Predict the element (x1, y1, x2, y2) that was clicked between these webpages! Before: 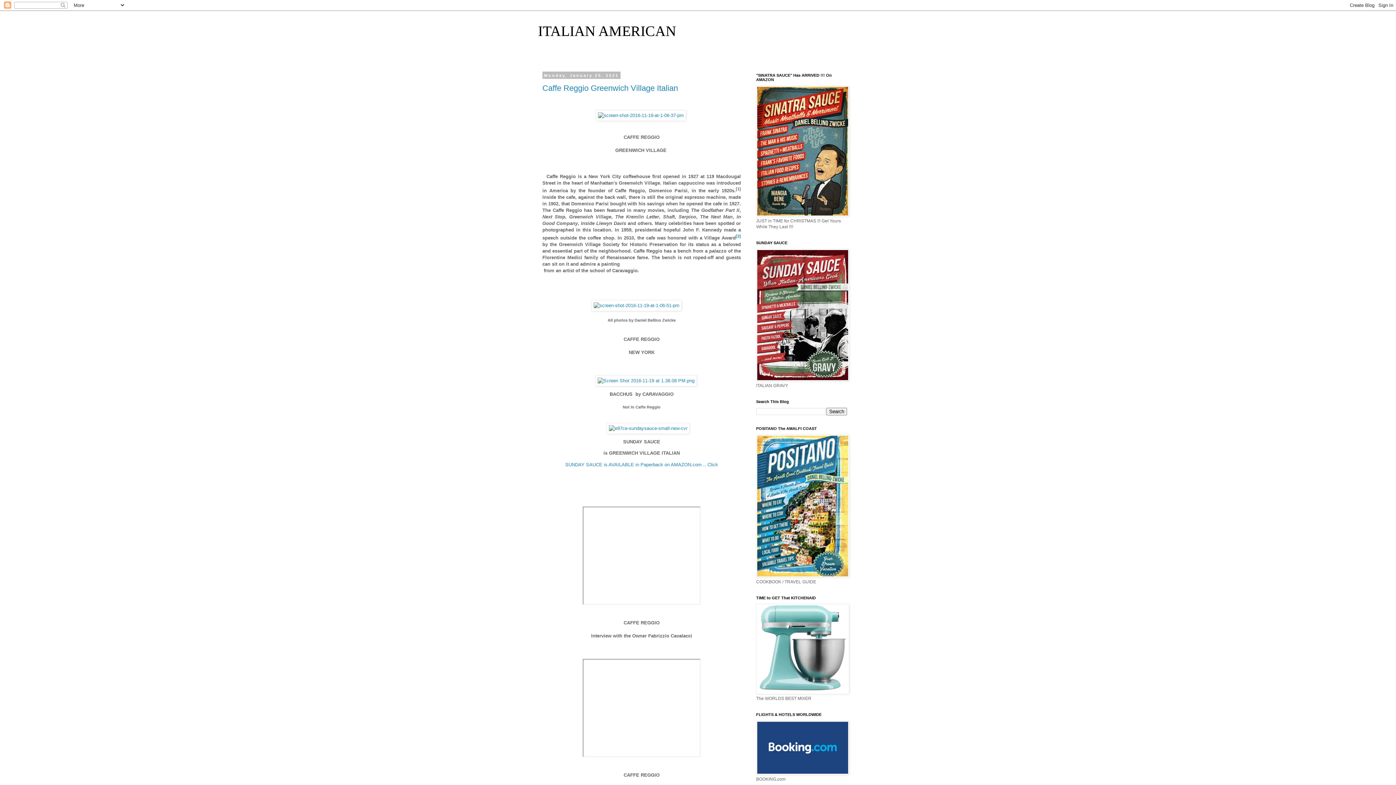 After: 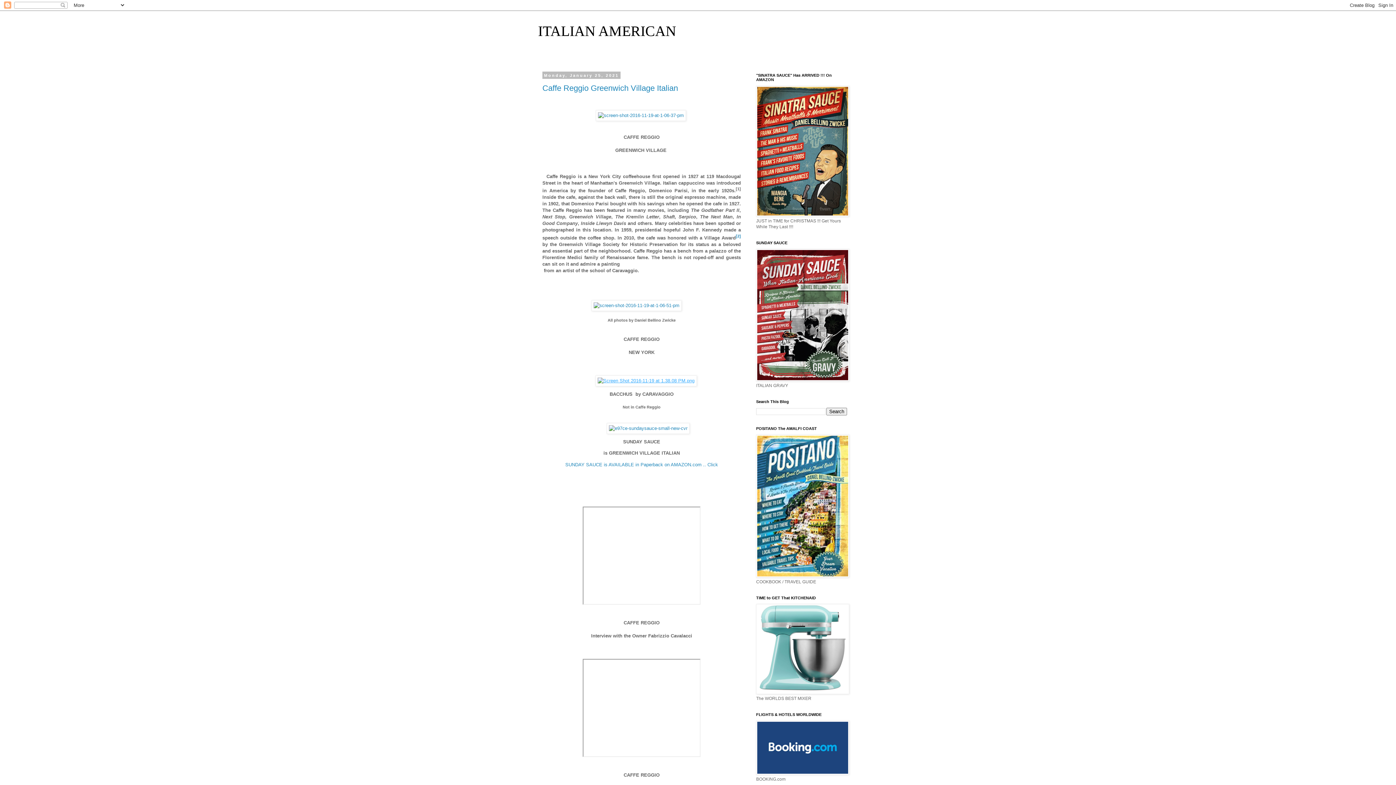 Action: bbox: (595, 378, 696, 383)